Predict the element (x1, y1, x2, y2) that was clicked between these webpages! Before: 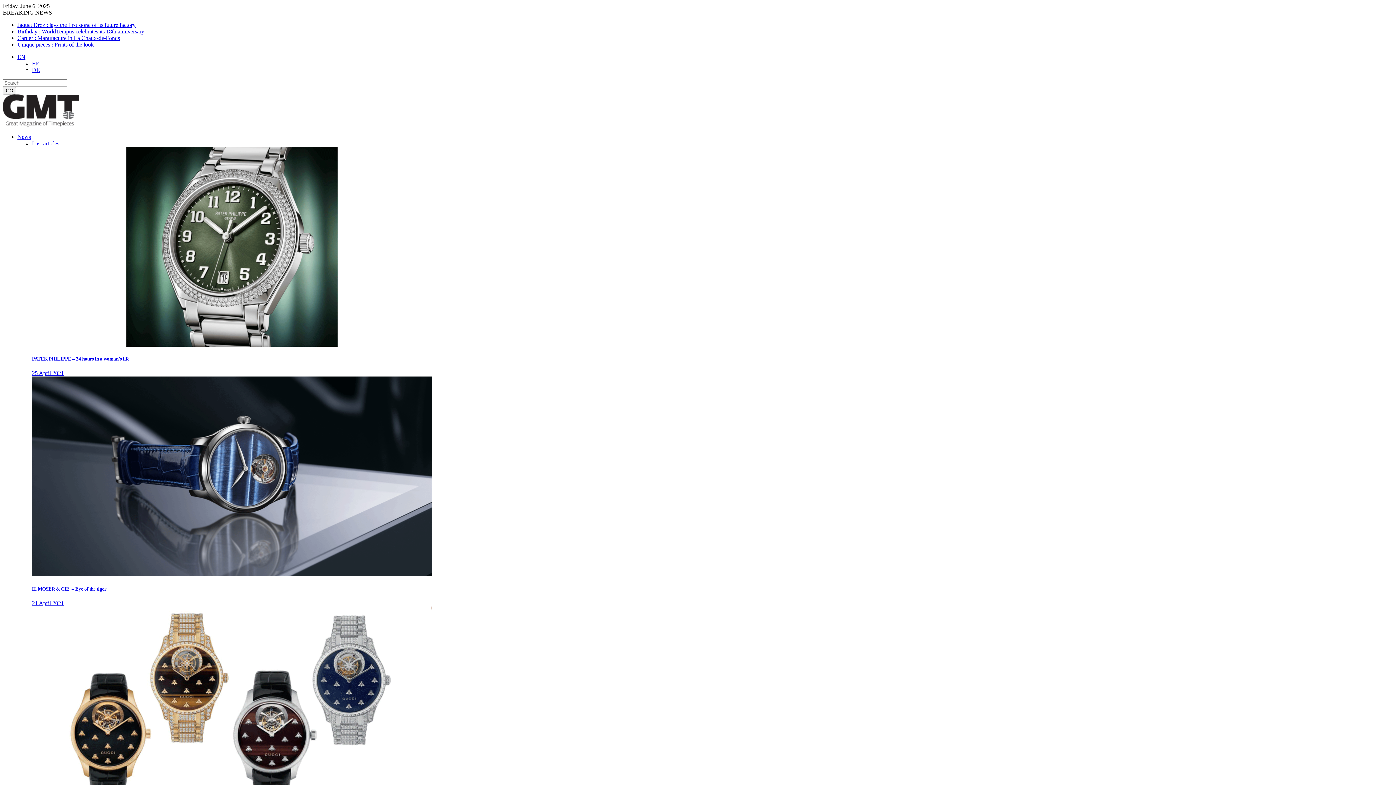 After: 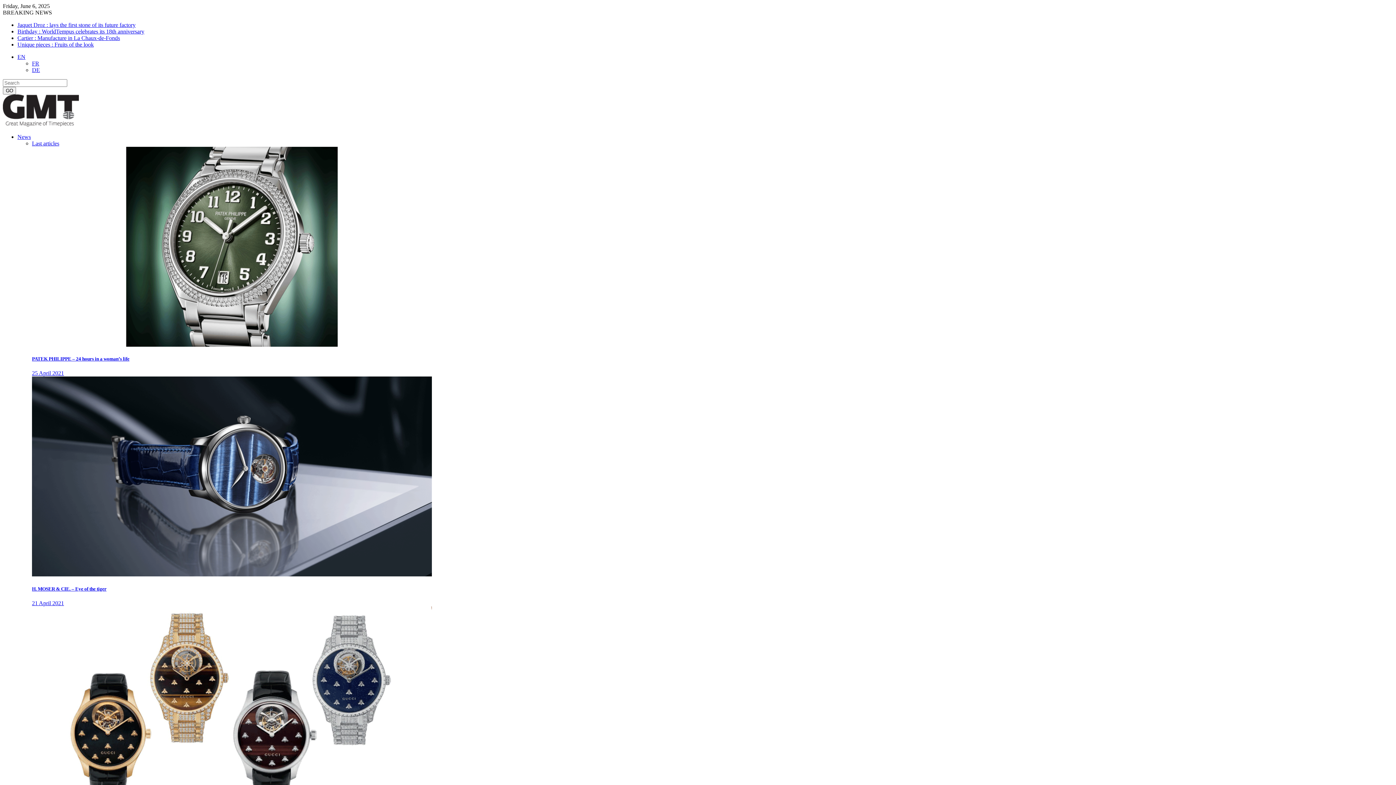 Action: bbox: (32, 571, 432, 577)